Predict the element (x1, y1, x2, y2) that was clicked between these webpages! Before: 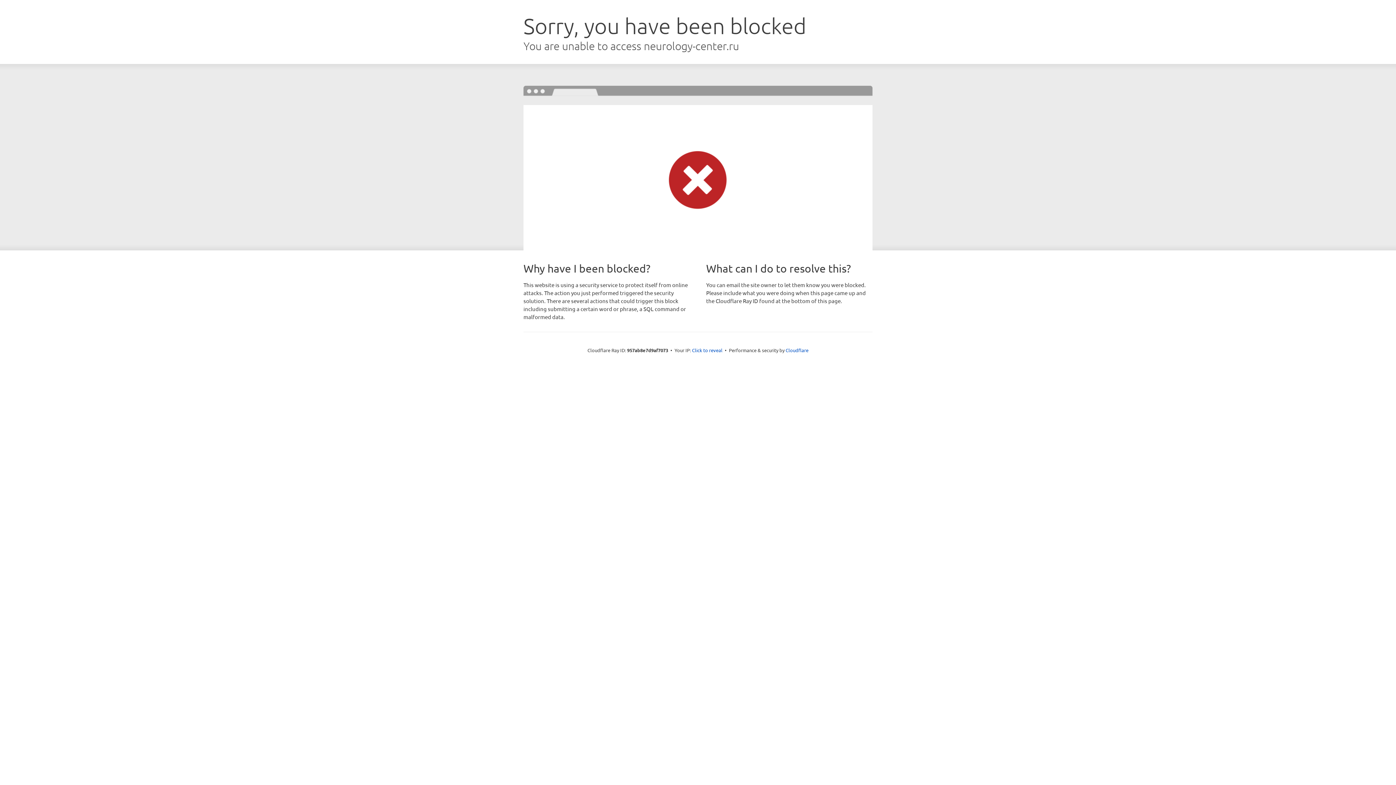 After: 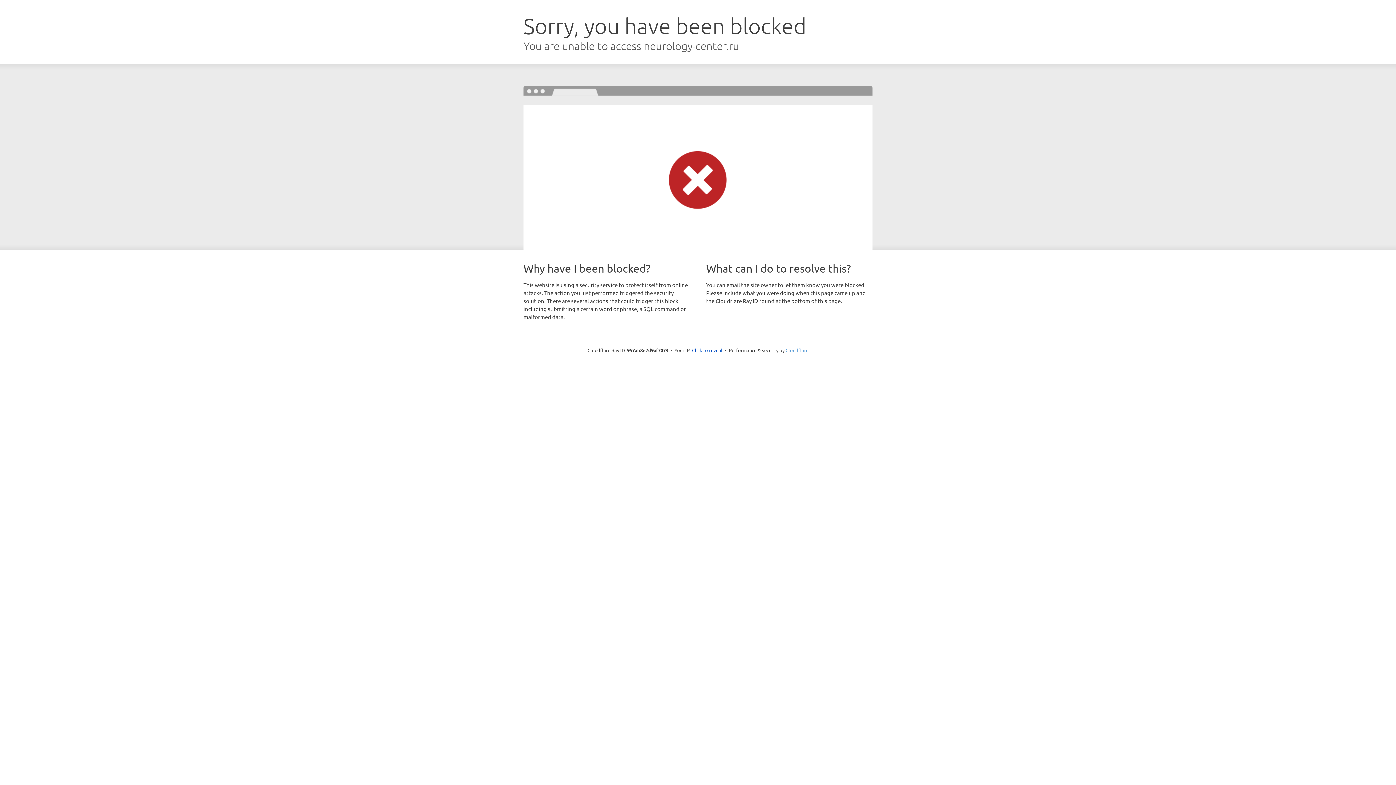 Action: bbox: (785, 347, 808, 353) label: Cloudflare